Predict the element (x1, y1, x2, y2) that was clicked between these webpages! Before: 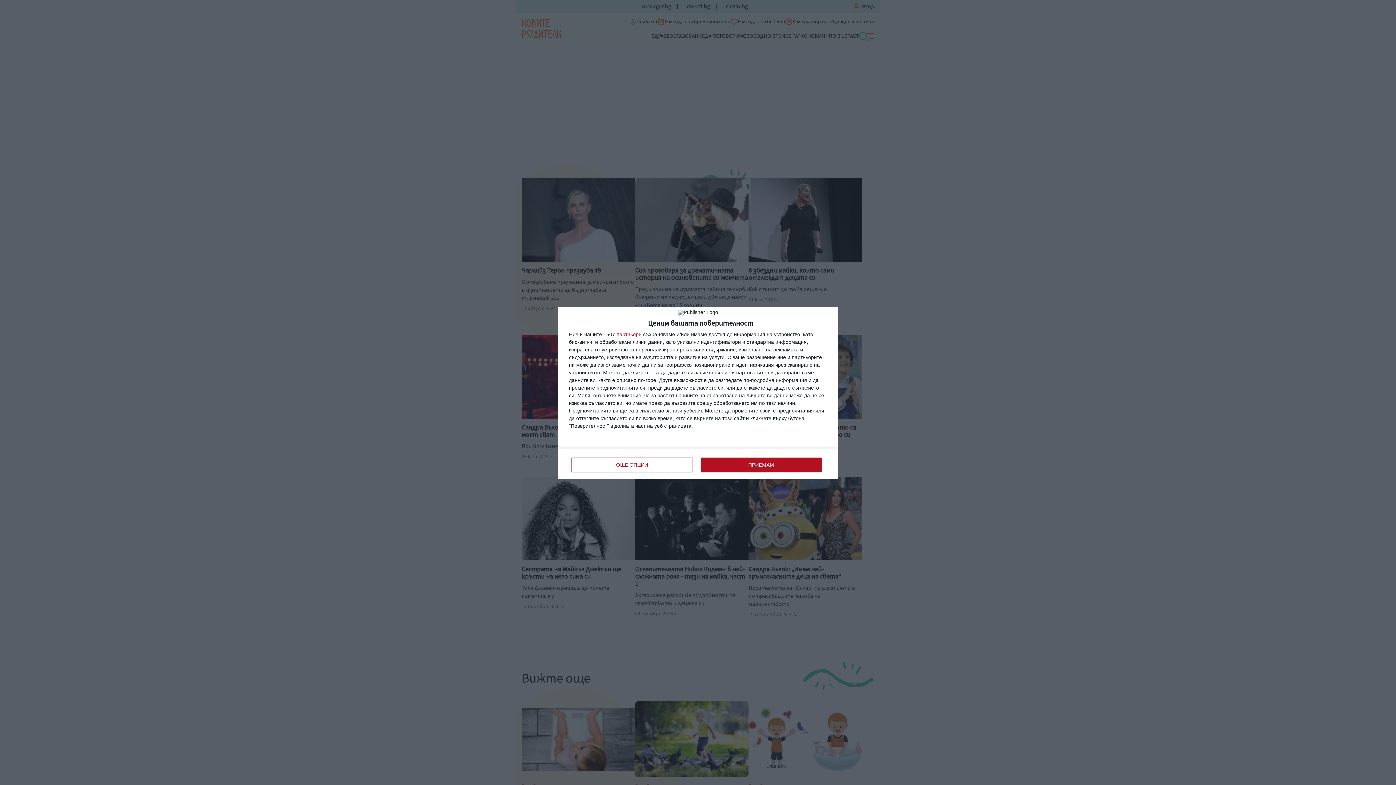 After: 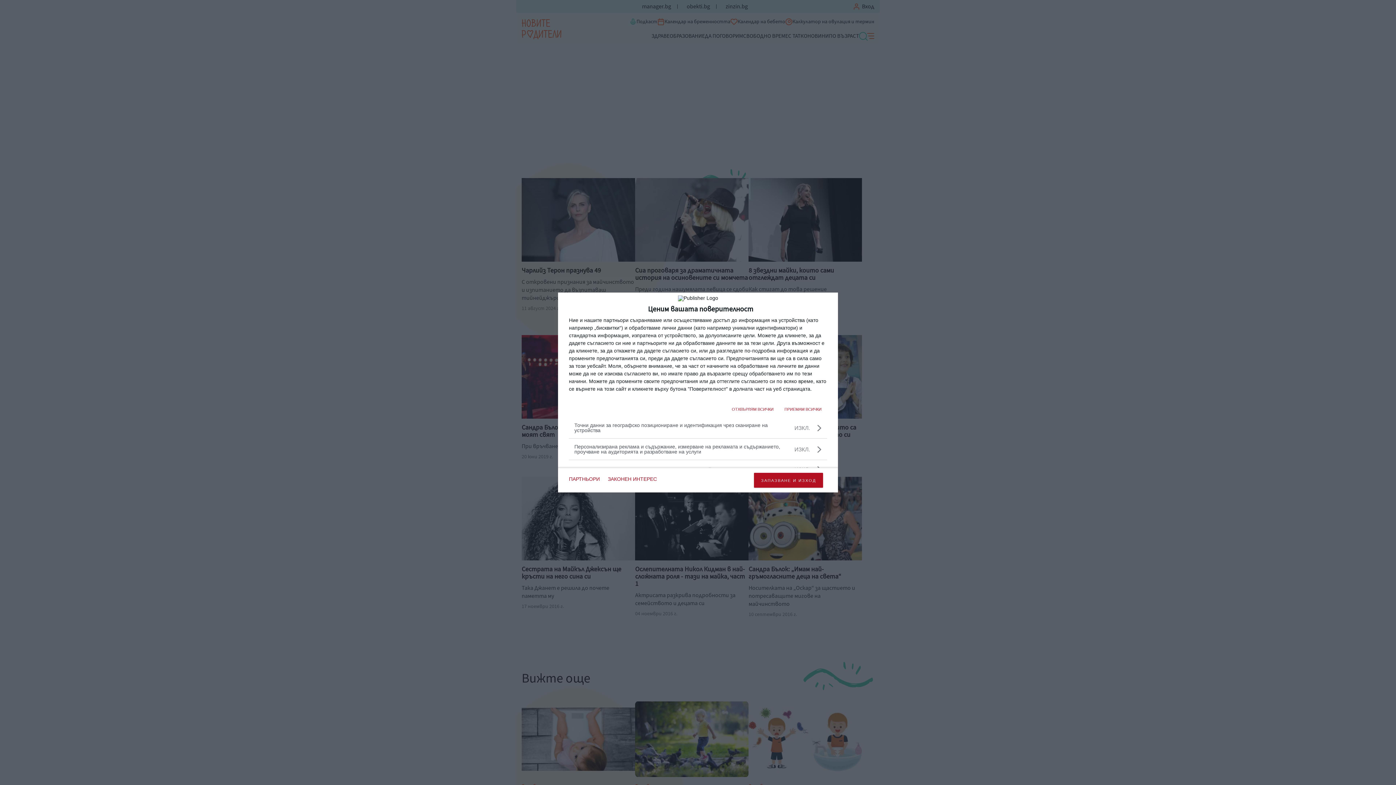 Action: bbox: (571, 457, 692, 472) label: ОЩЕ ОПЦИИ